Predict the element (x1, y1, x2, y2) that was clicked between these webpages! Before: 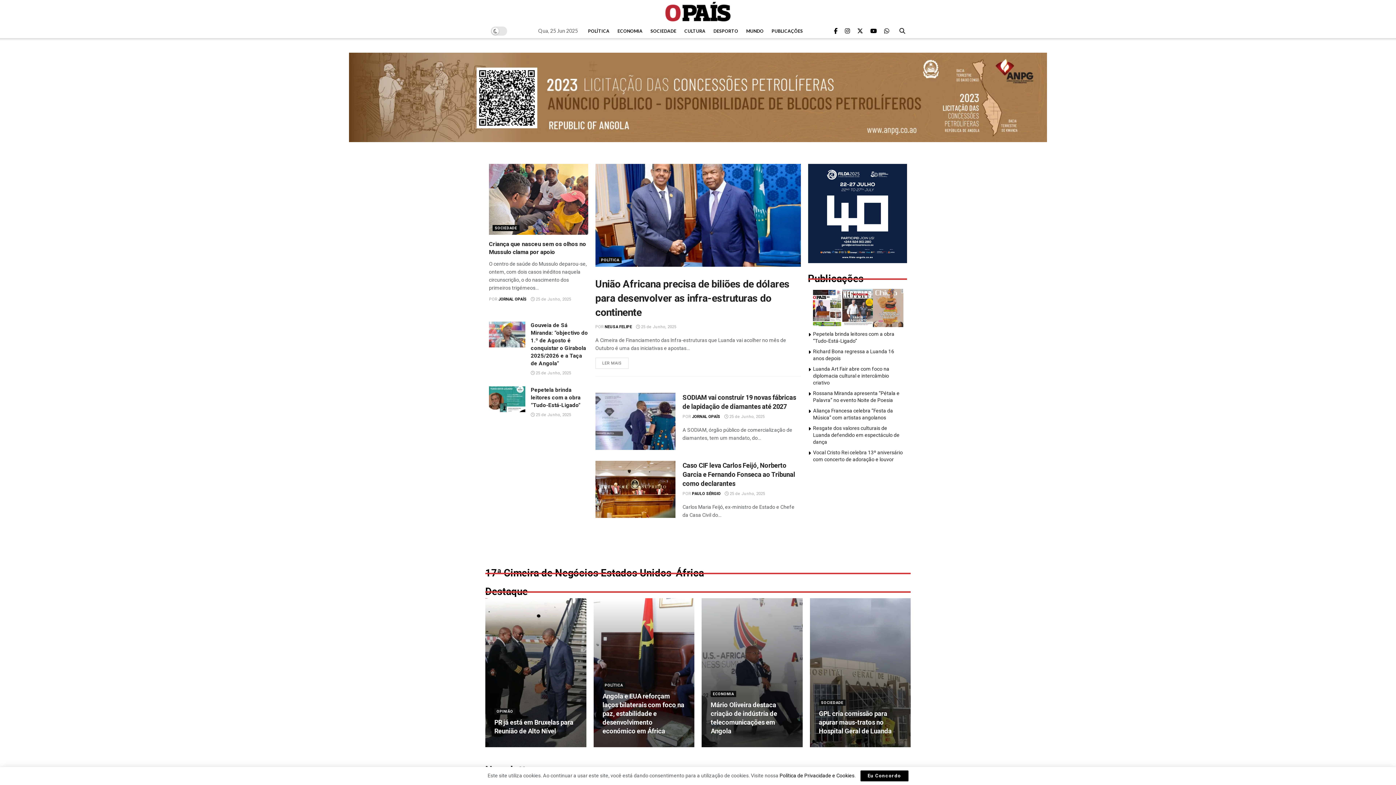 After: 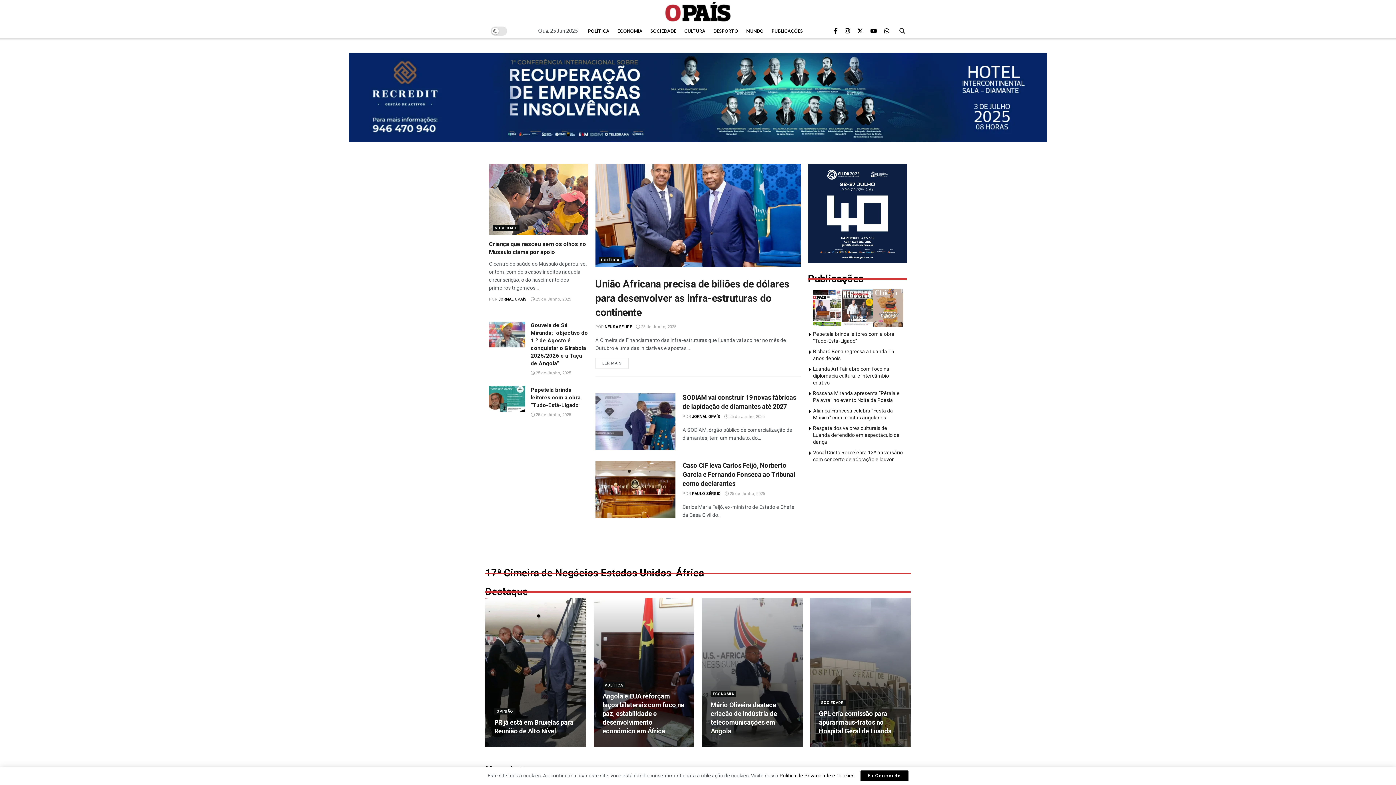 Action: bbox: (604, 324, 632, 329) label: NEUSA FELIPE